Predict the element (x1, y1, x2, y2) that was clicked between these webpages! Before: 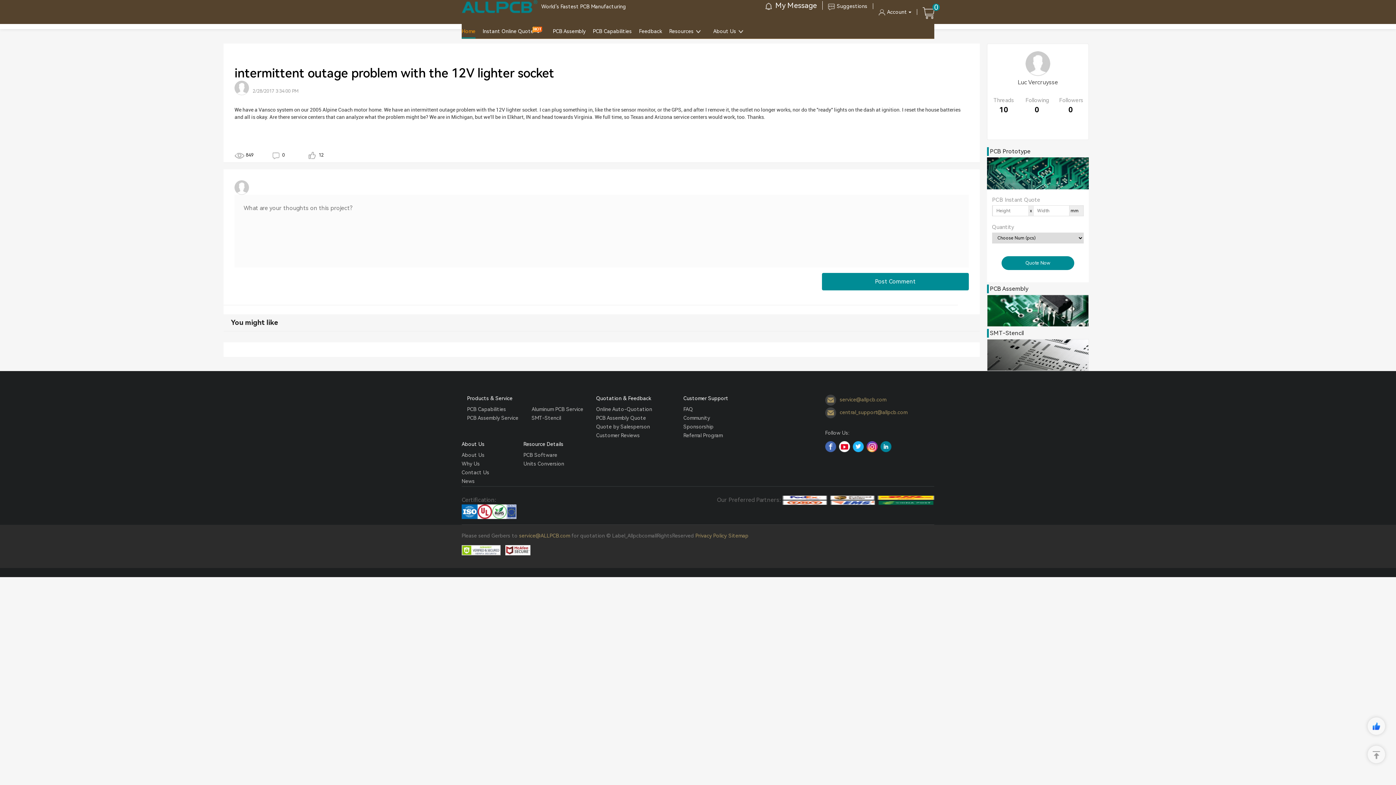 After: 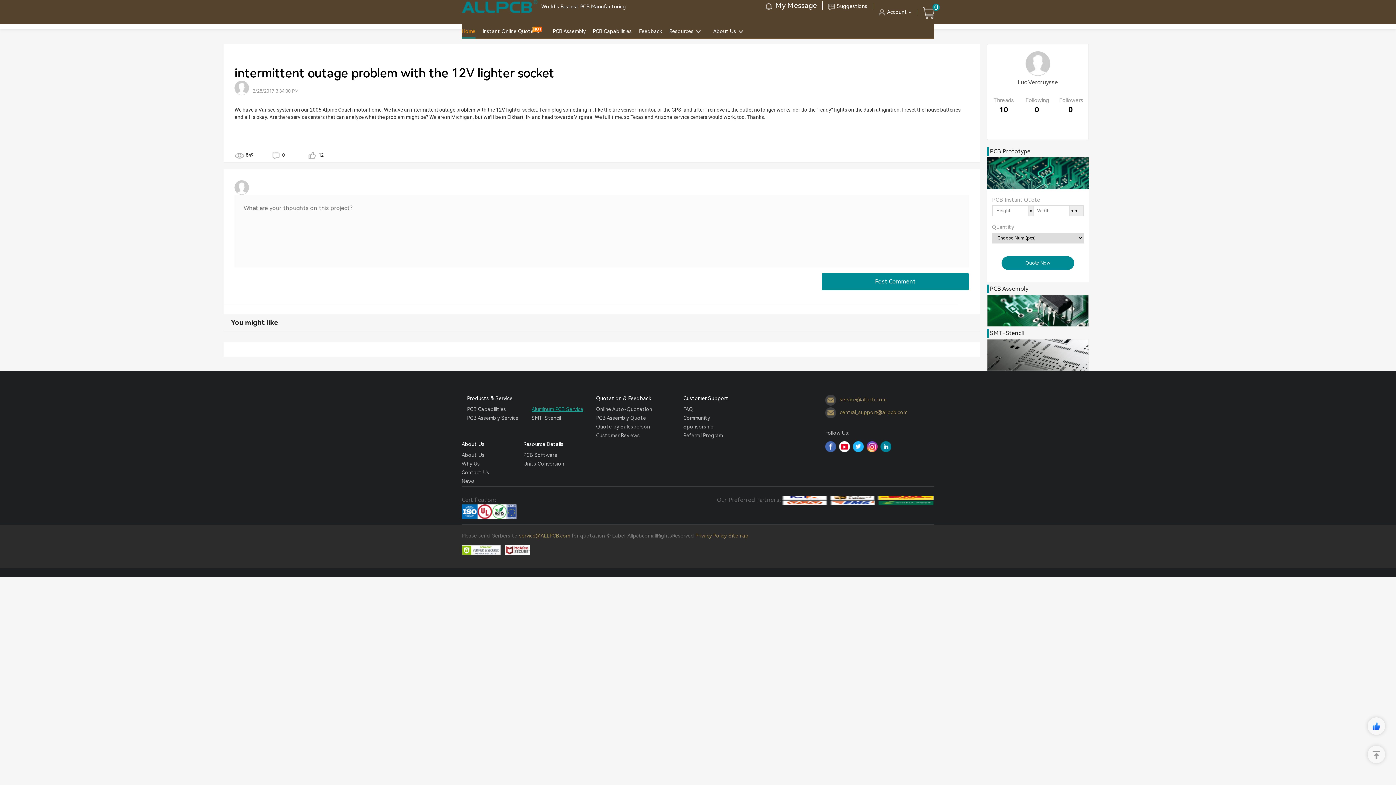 Action: bbox: (531, 405, 583, 413) label: Aluminum PCB Service